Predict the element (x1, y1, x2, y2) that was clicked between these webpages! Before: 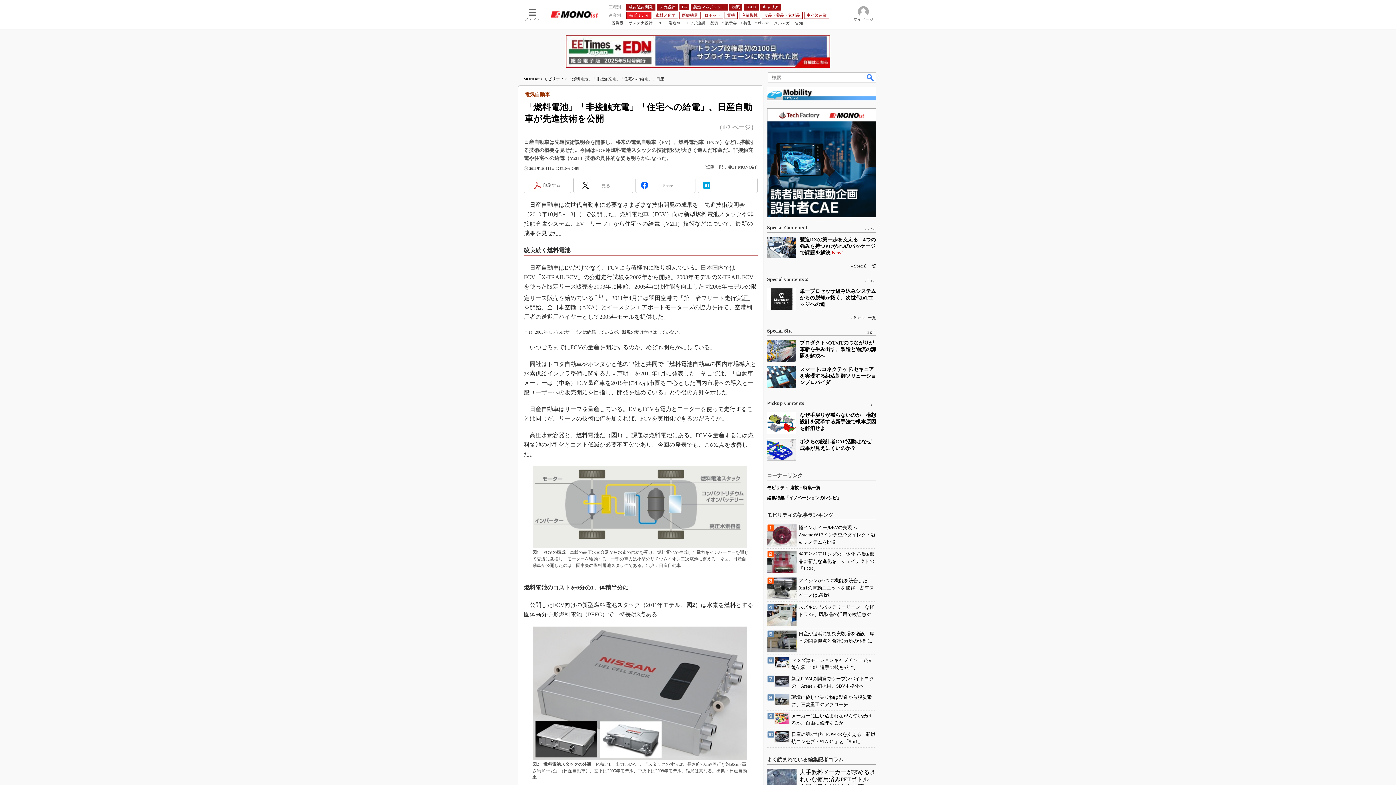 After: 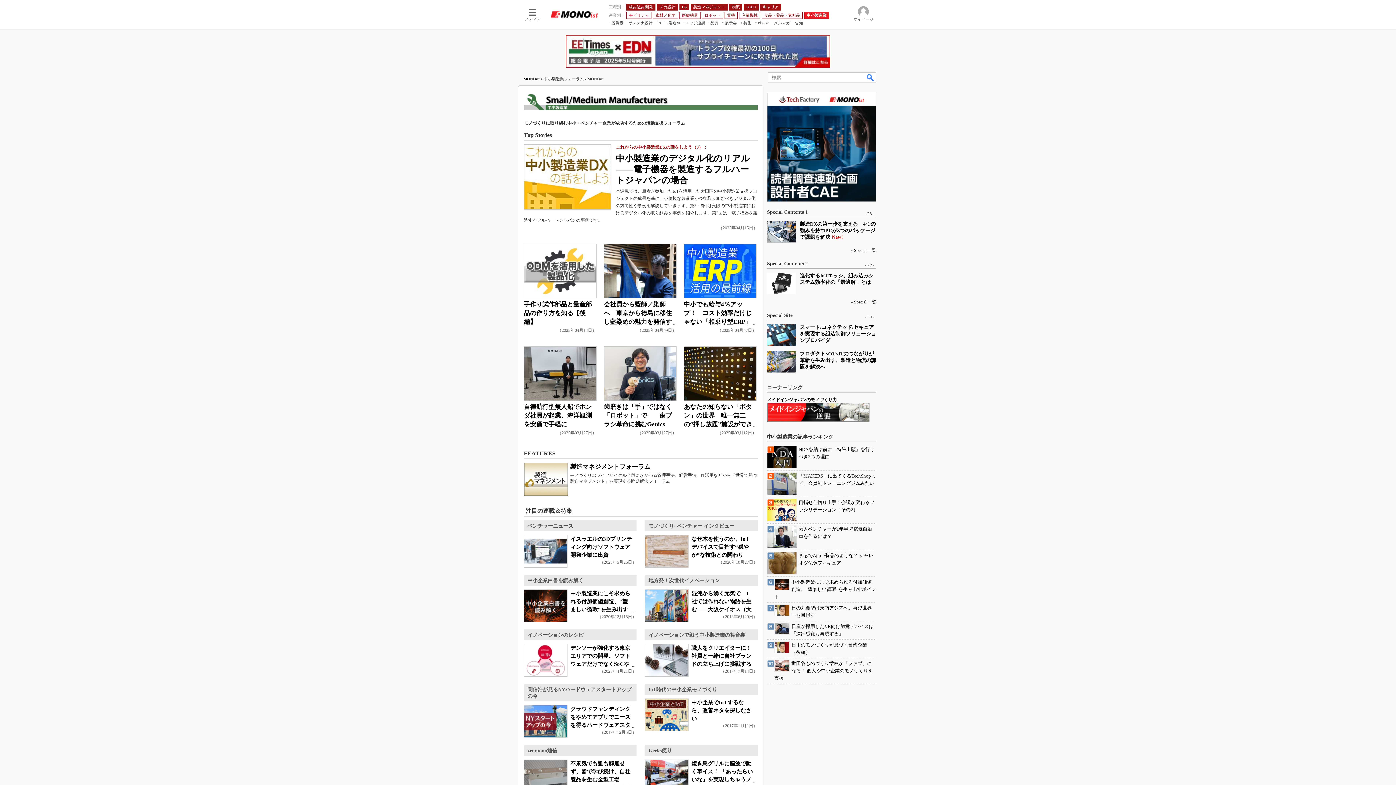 Action: bbox: (804, 11, 829, 18) label: 中小製造業